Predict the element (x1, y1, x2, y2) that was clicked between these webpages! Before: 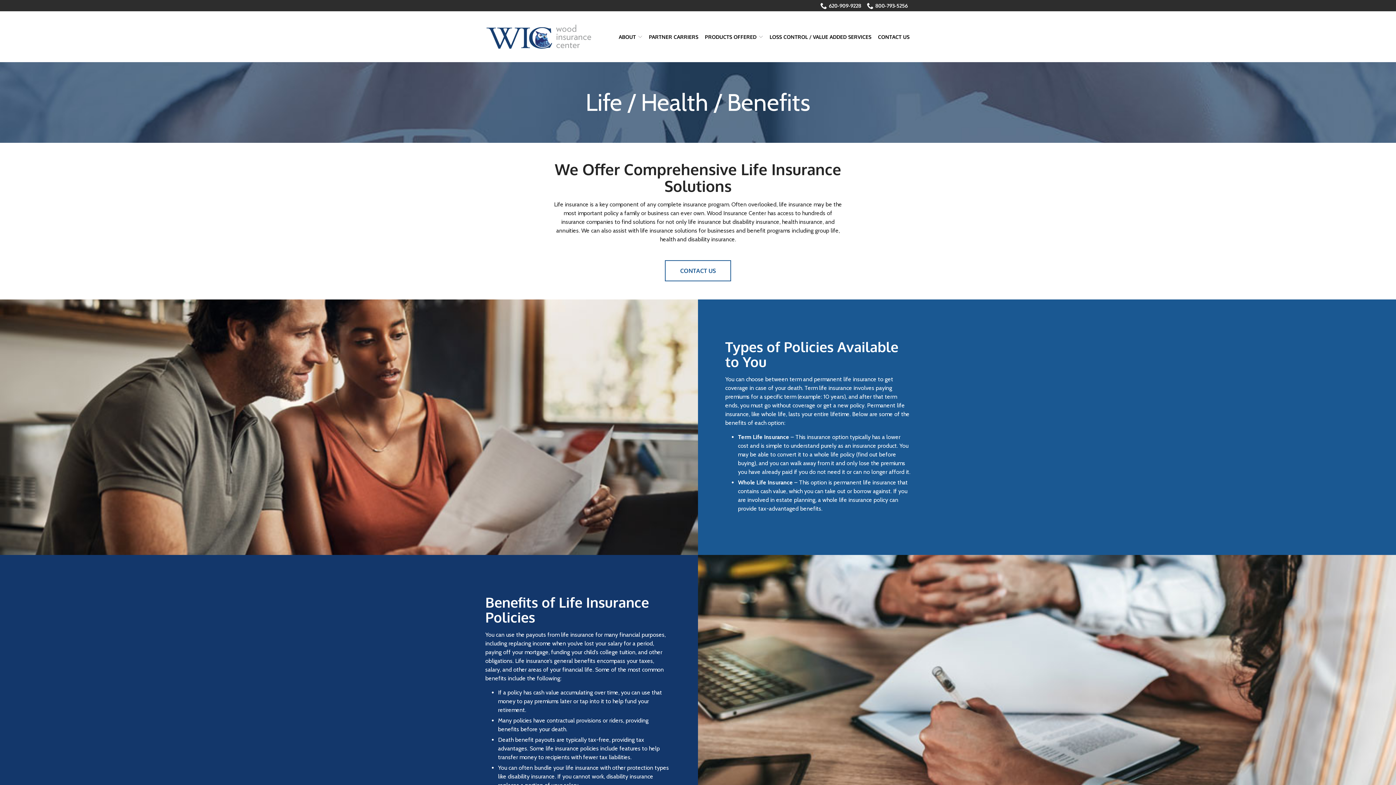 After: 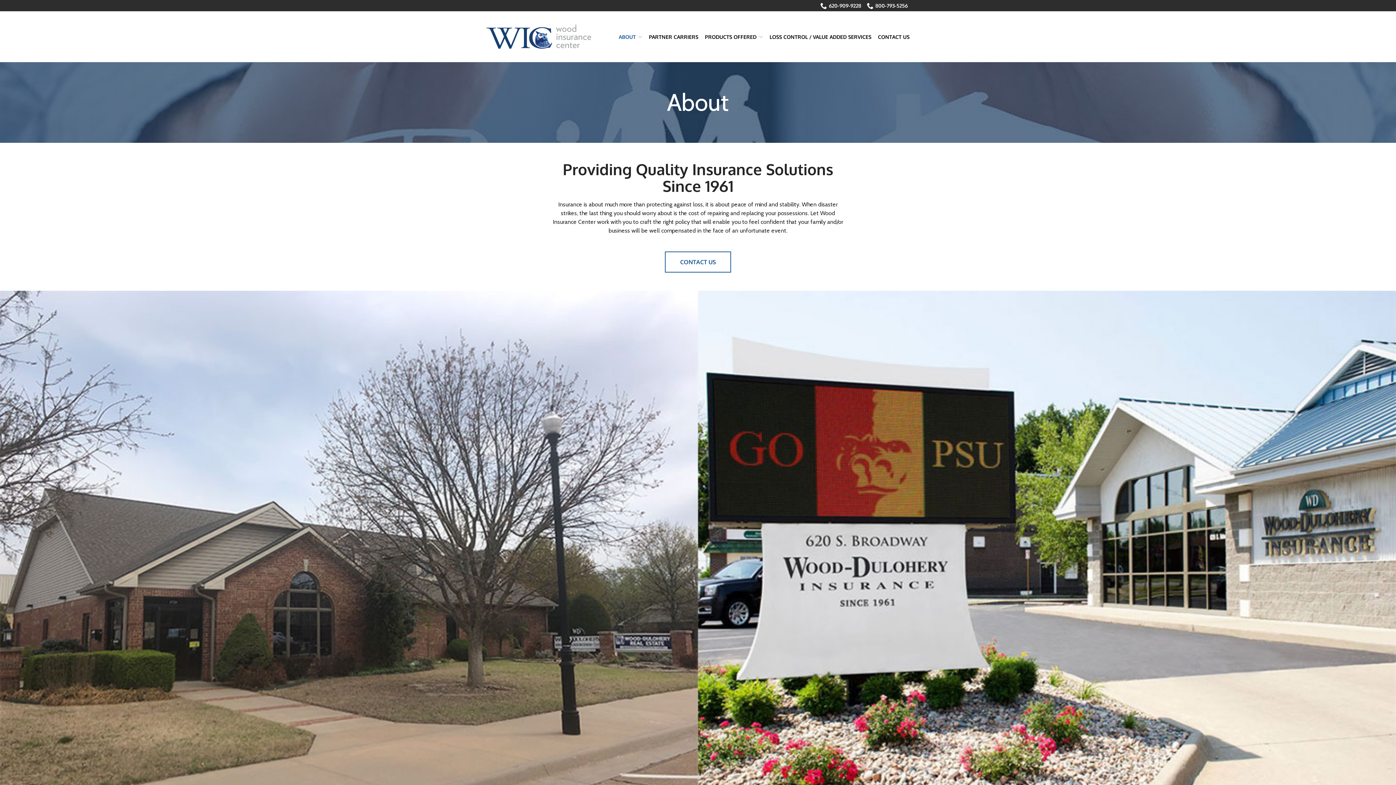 Action: label: ABOUT bbox: (618, 33, 642, 40)